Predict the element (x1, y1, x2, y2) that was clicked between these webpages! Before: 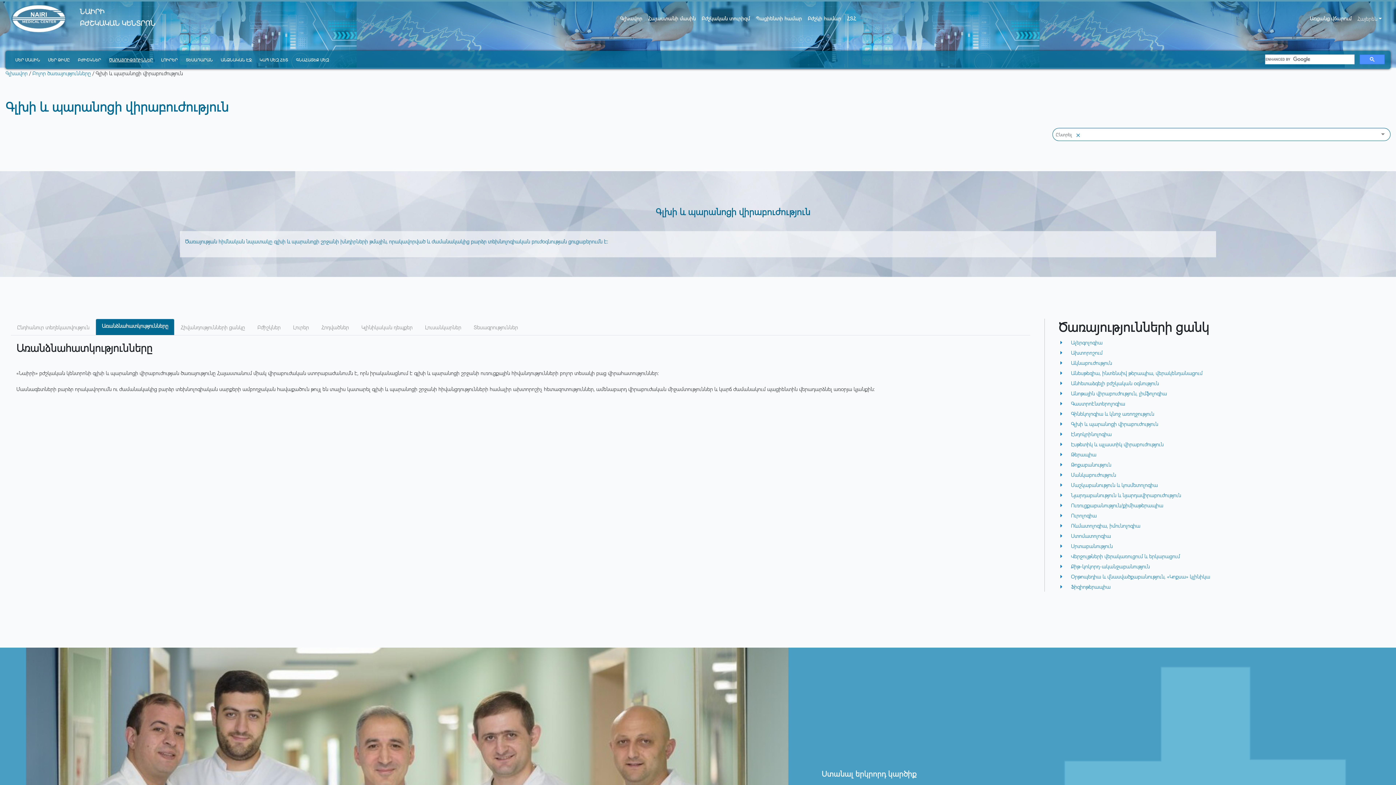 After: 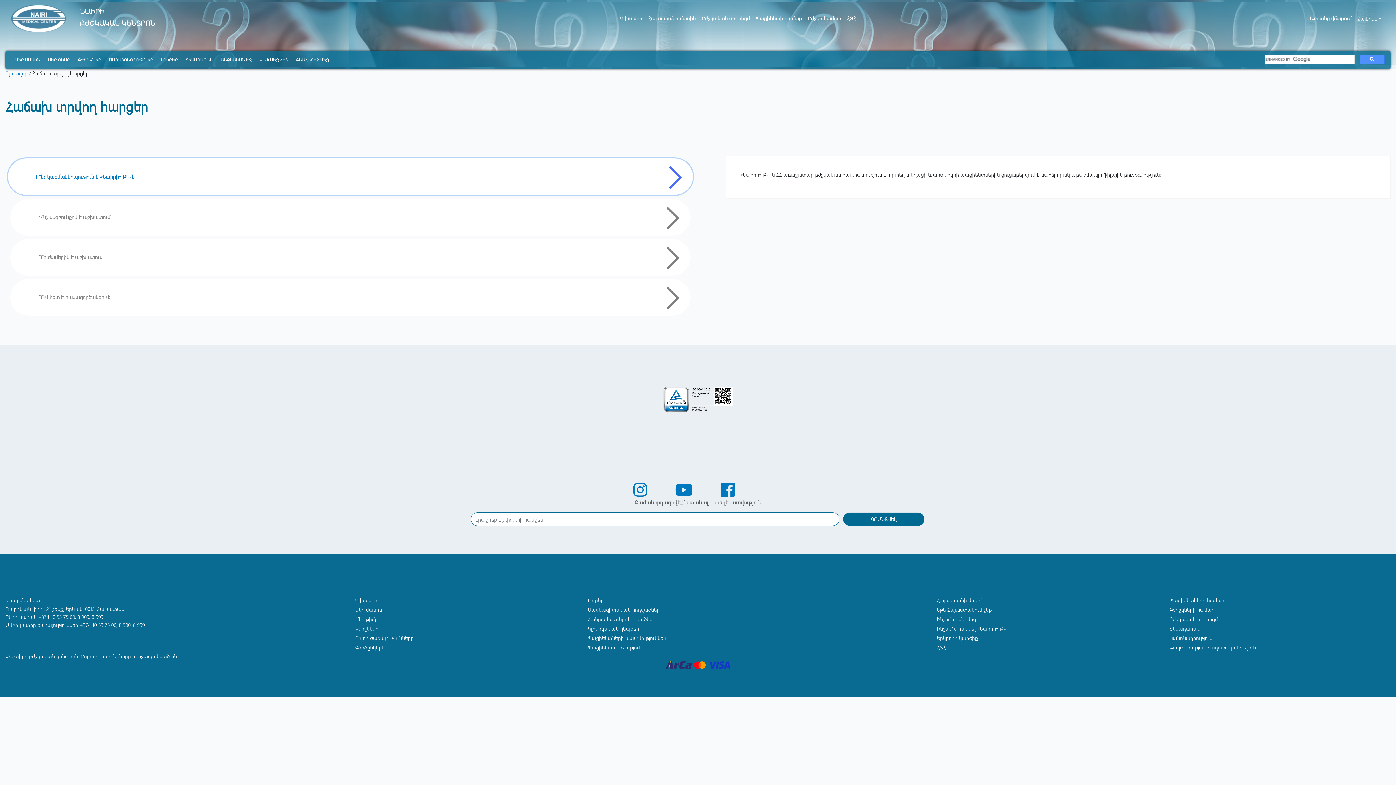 Action: bbox: (844, 11, 859, 25) label: ՀՏՀ